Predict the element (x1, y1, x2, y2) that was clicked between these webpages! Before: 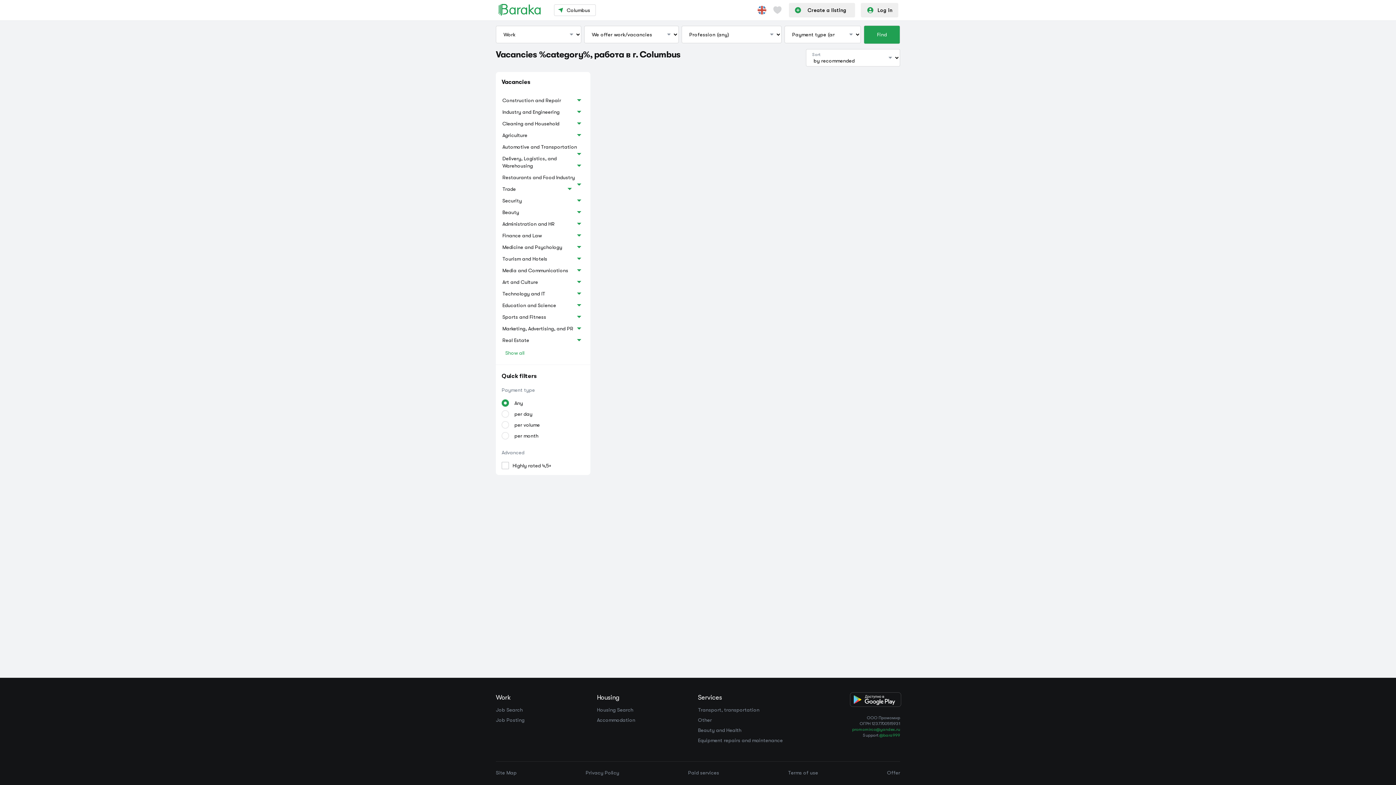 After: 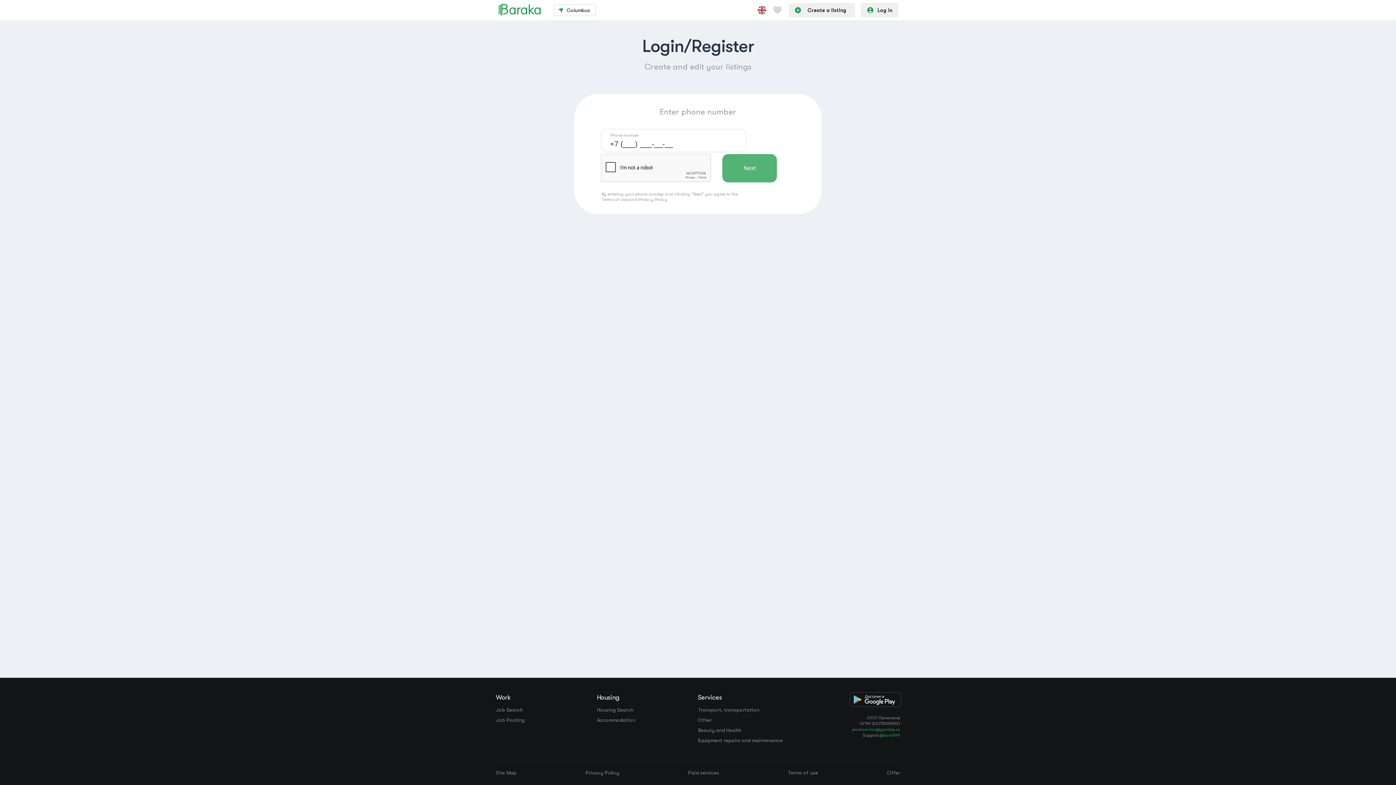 Action: label: Create a listing bbox: (782, 2, 855, 17)